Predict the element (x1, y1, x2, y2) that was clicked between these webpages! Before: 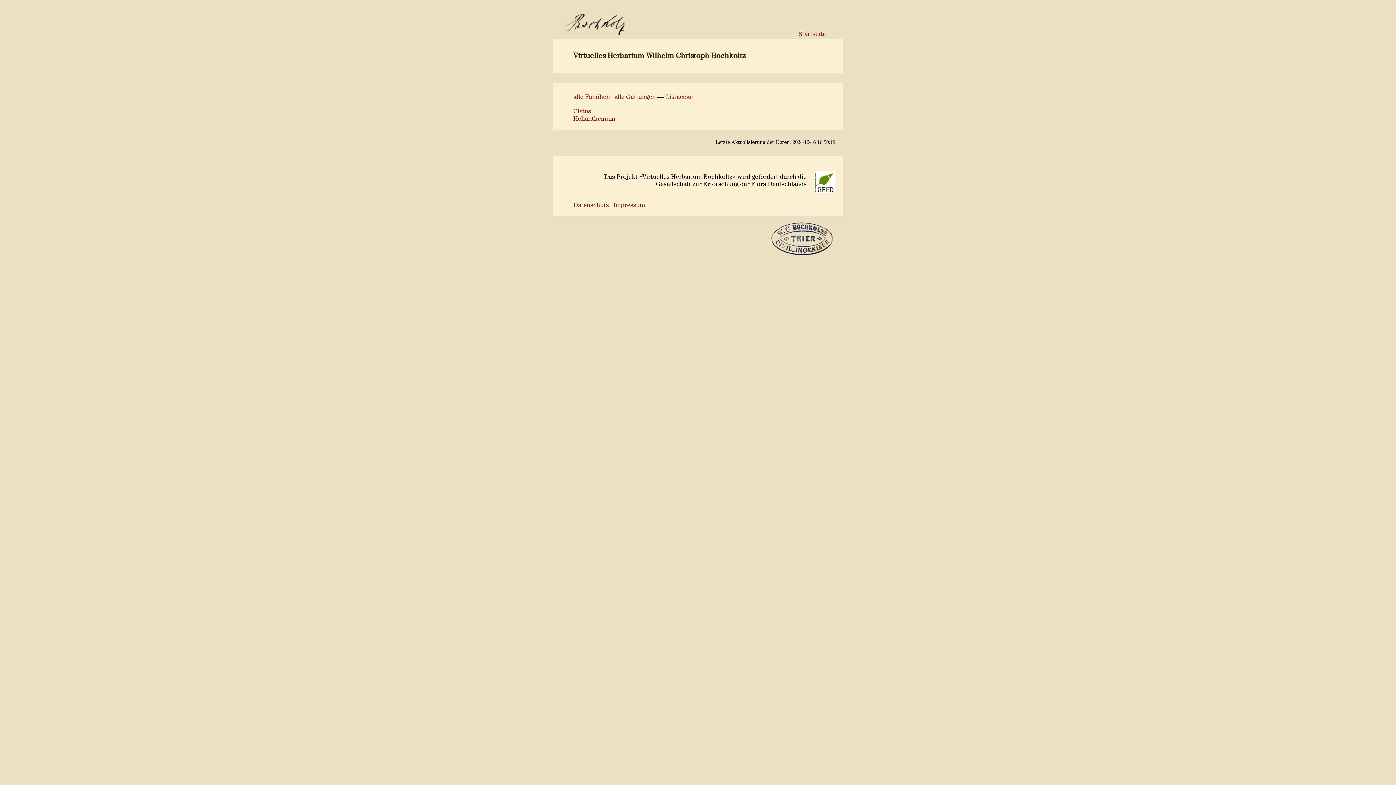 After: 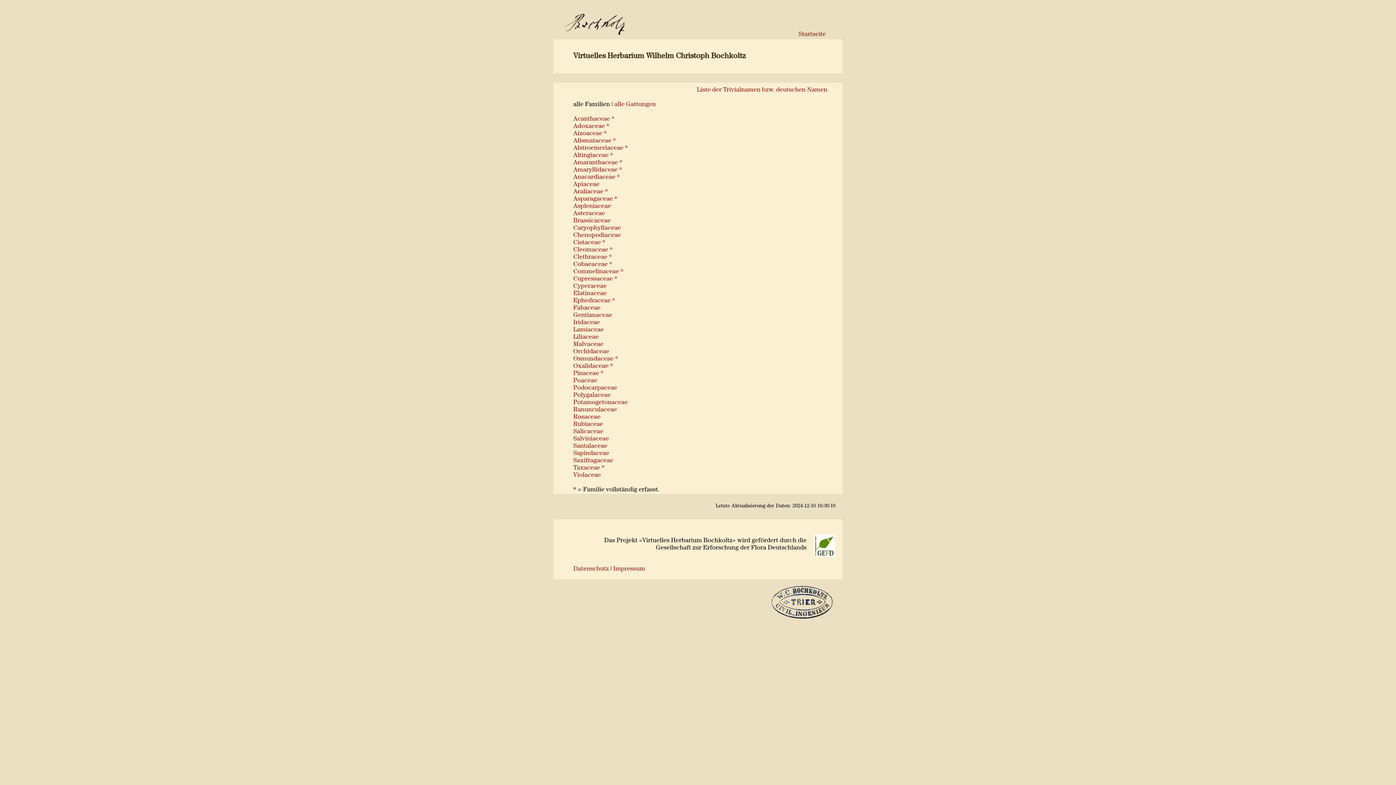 Action: bbox: (573, 94, 610, 100) label: alle Familien